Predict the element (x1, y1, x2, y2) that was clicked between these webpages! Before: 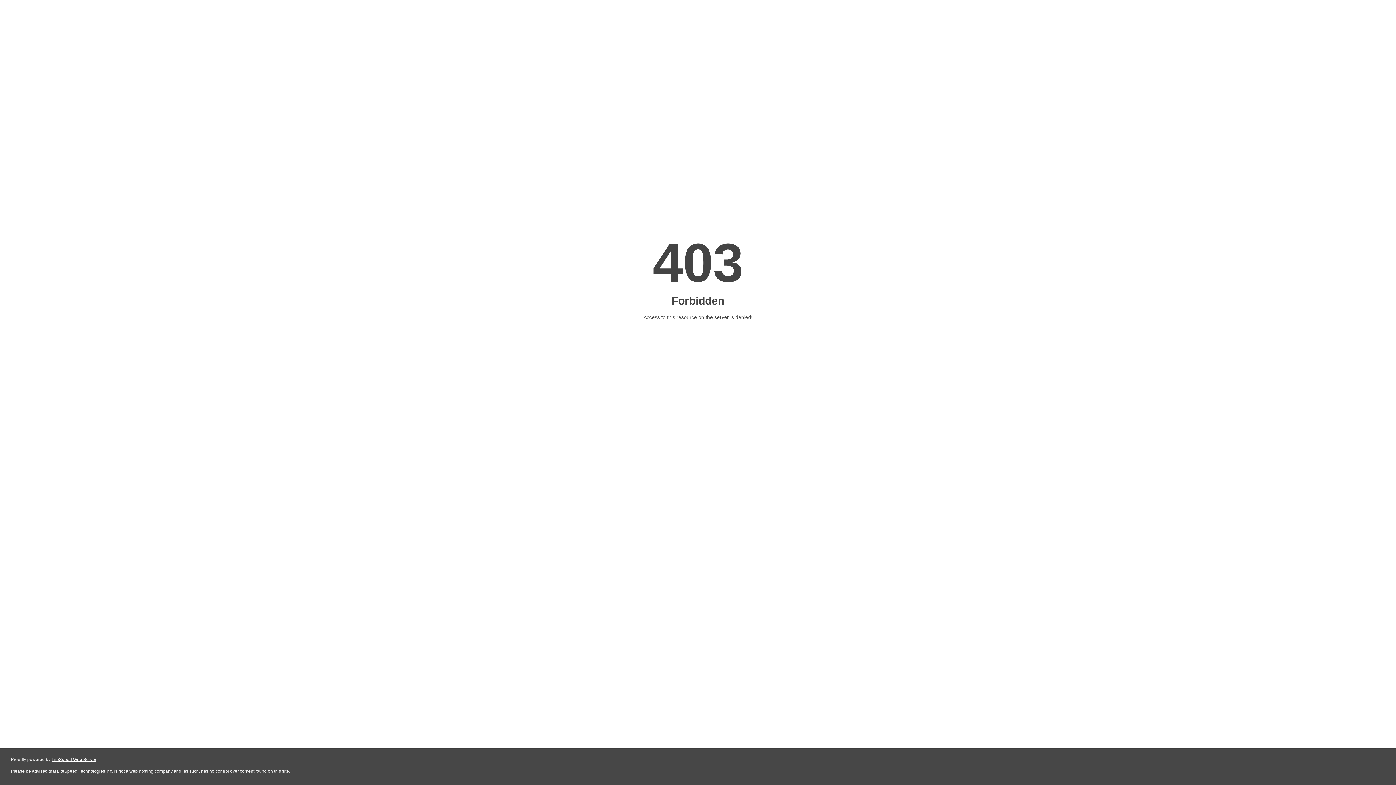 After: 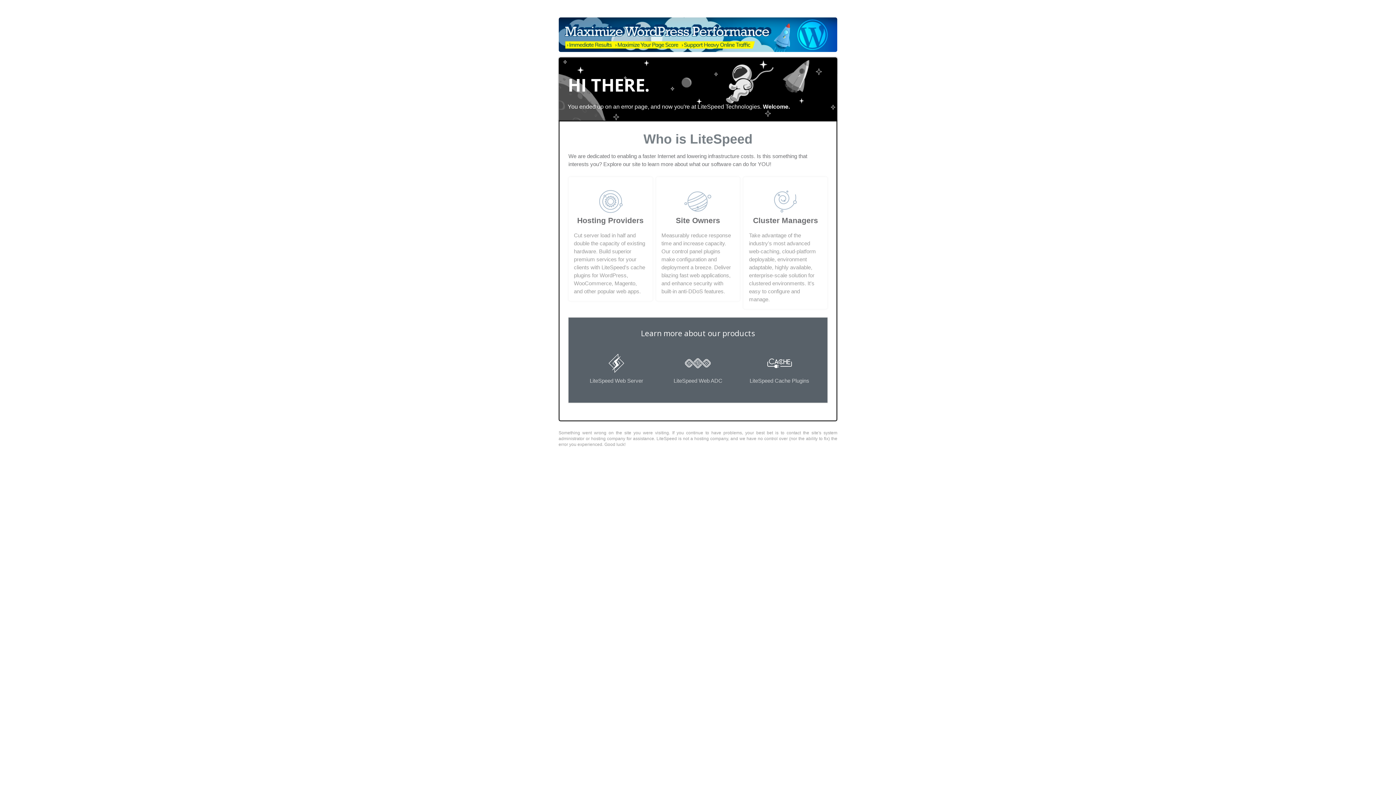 Action: label: LiteSpeed Web Server bbox: (51, 757, 96, 762)